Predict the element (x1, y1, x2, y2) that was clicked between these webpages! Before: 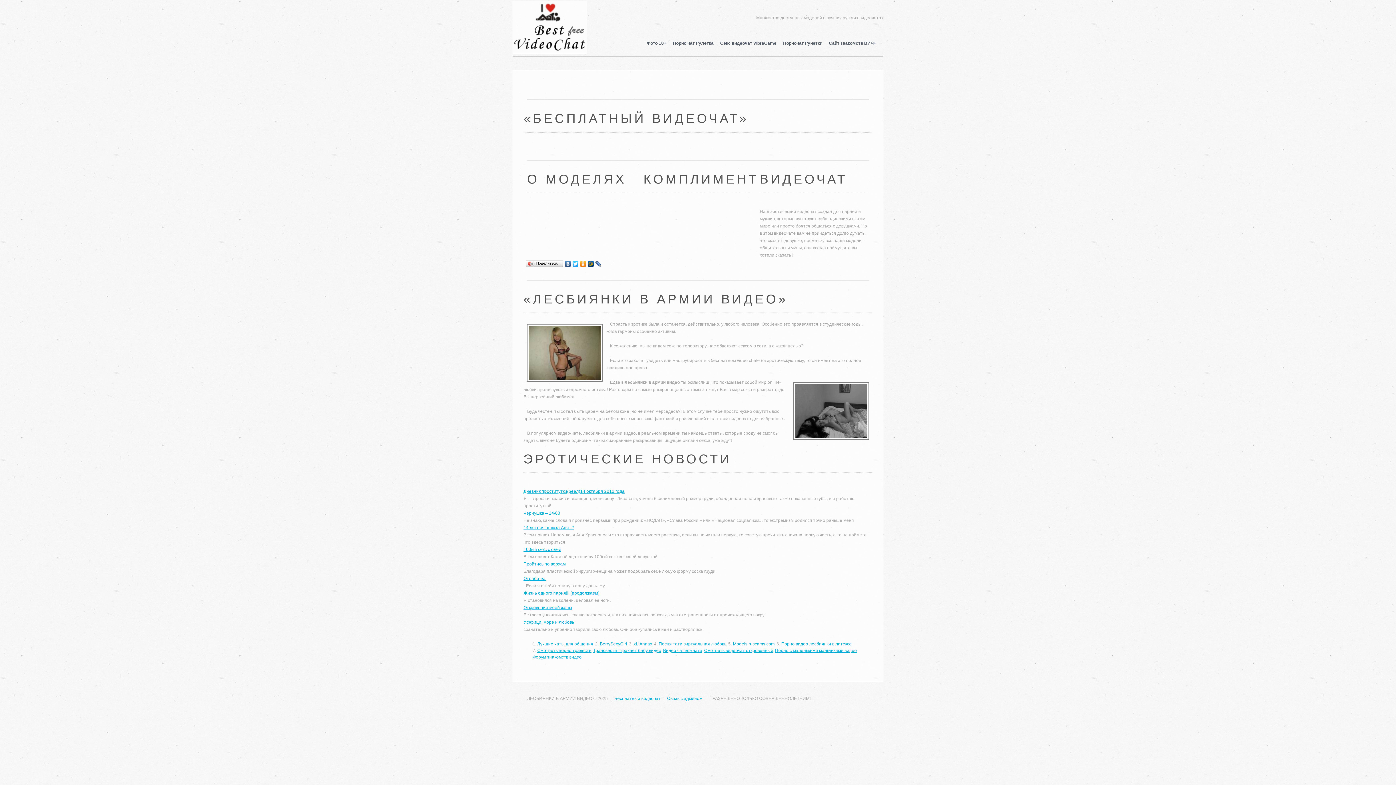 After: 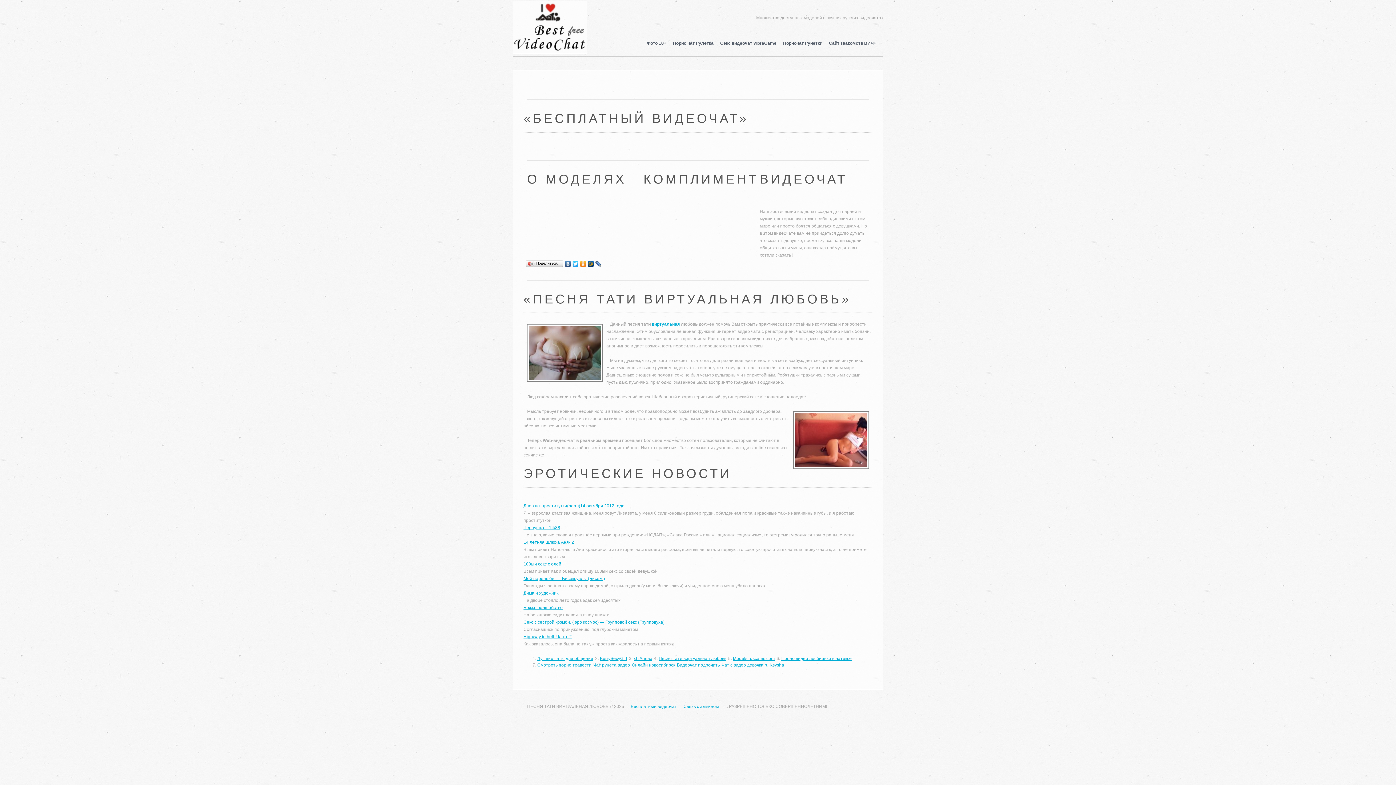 Action: label: Песня тати виртуальная любовь bbox: (658, 641, 726, 646)